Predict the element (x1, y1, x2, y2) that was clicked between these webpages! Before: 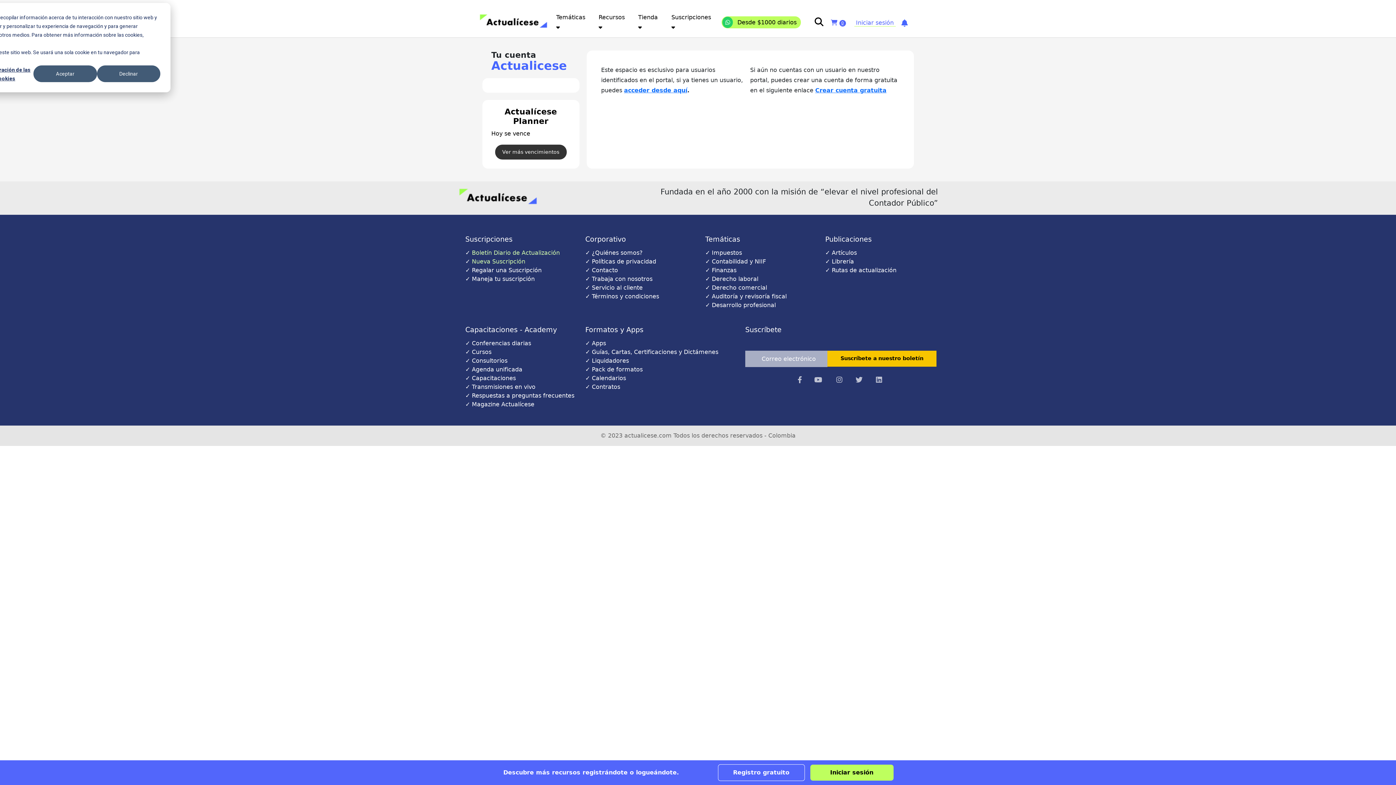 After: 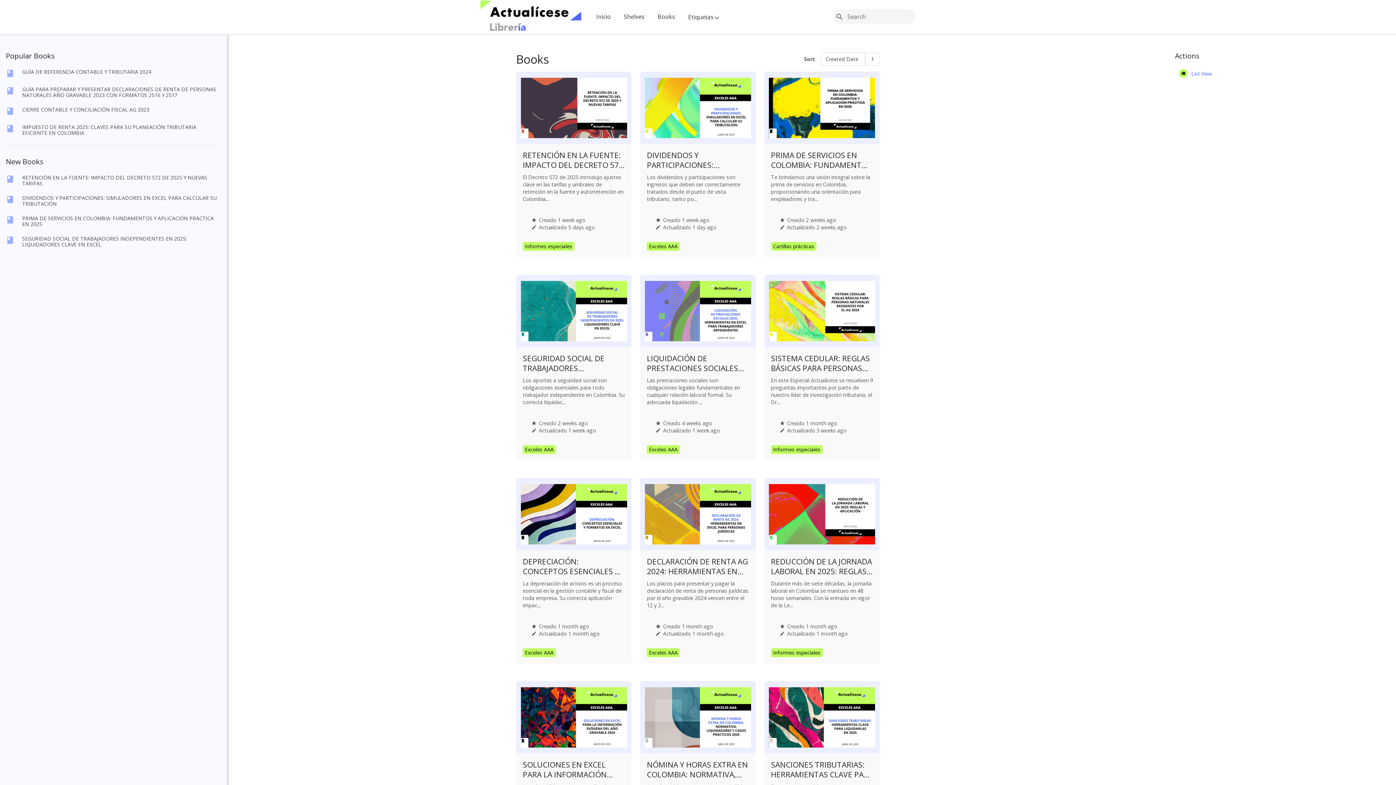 Action: label: Librería bbox: (832, 258, 854, 265)